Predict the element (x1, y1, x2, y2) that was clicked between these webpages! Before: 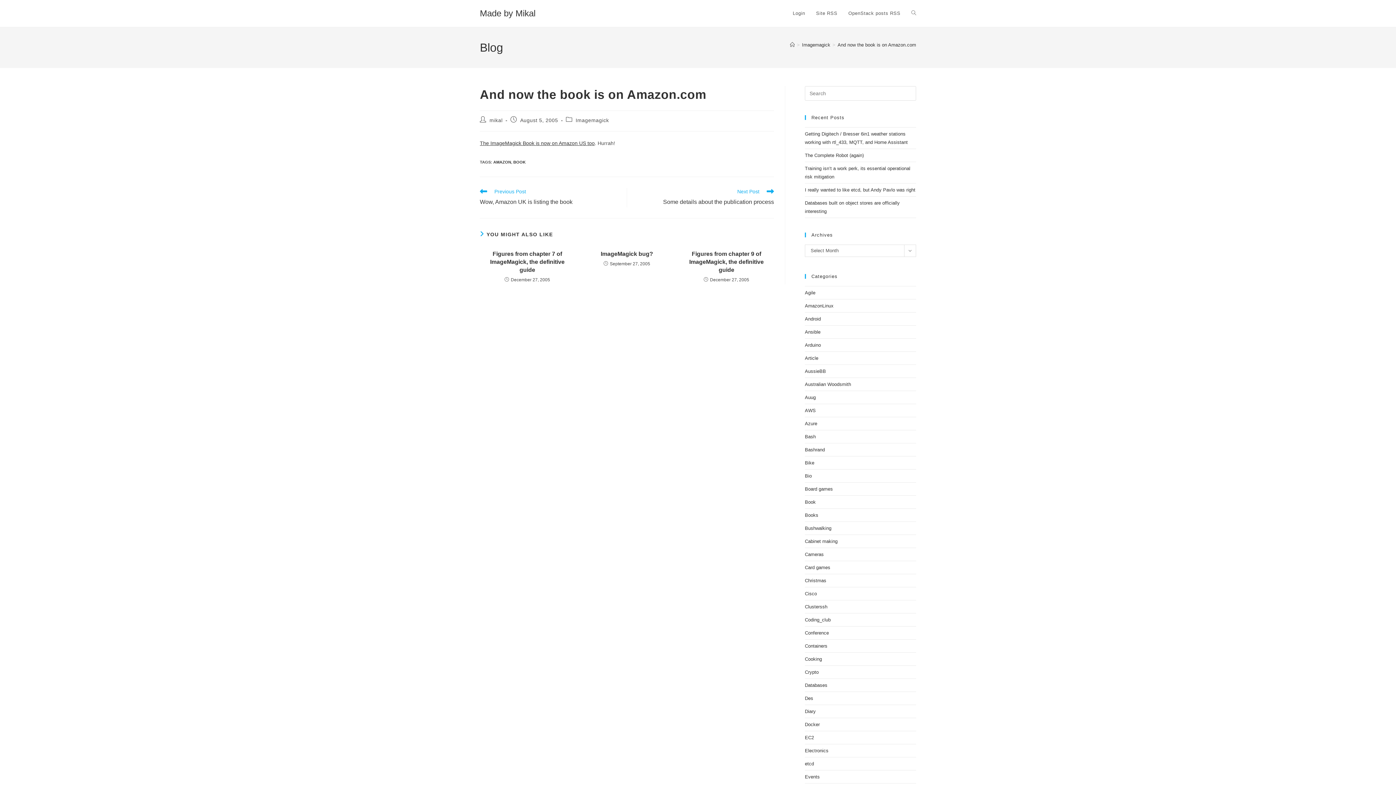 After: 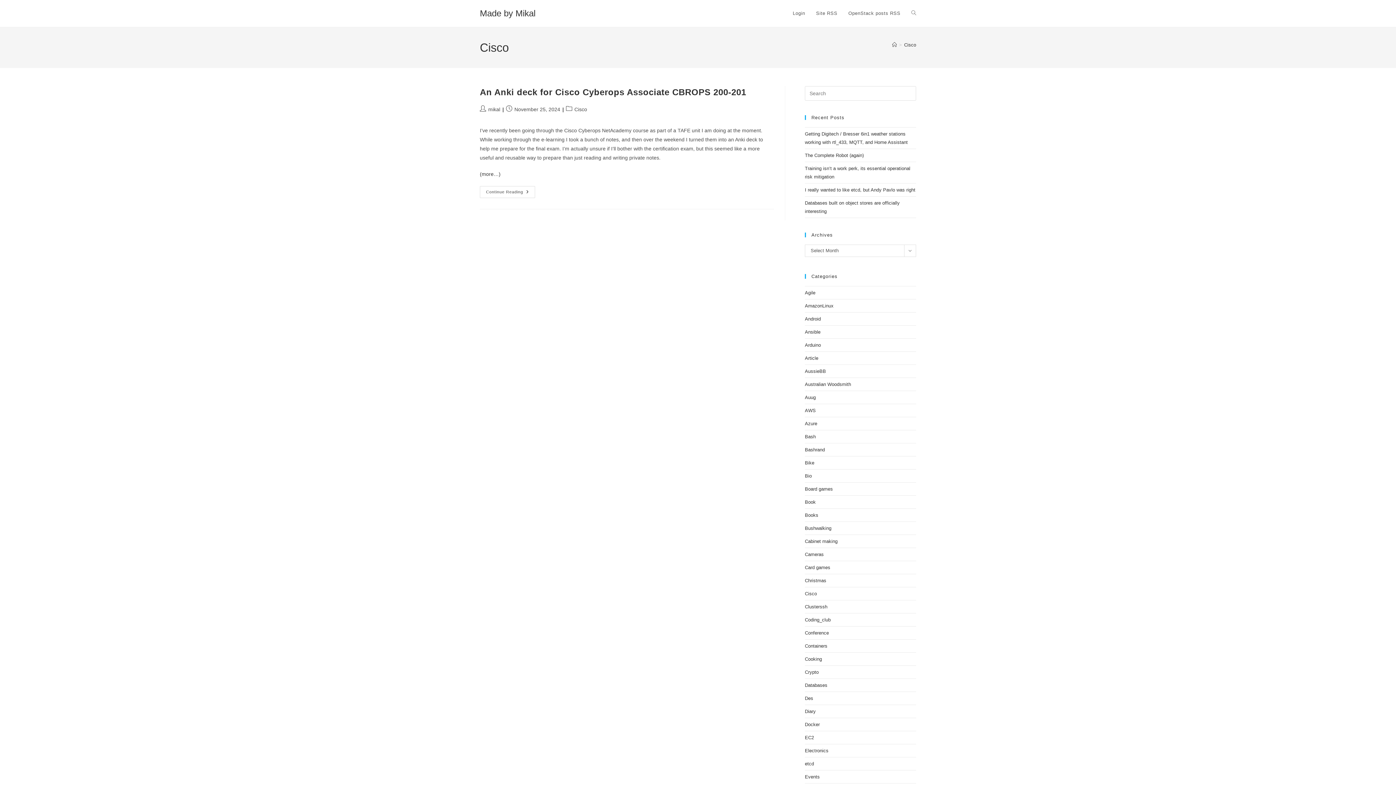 Action: label: Cisco bbox: (805, 591, 817, 596)